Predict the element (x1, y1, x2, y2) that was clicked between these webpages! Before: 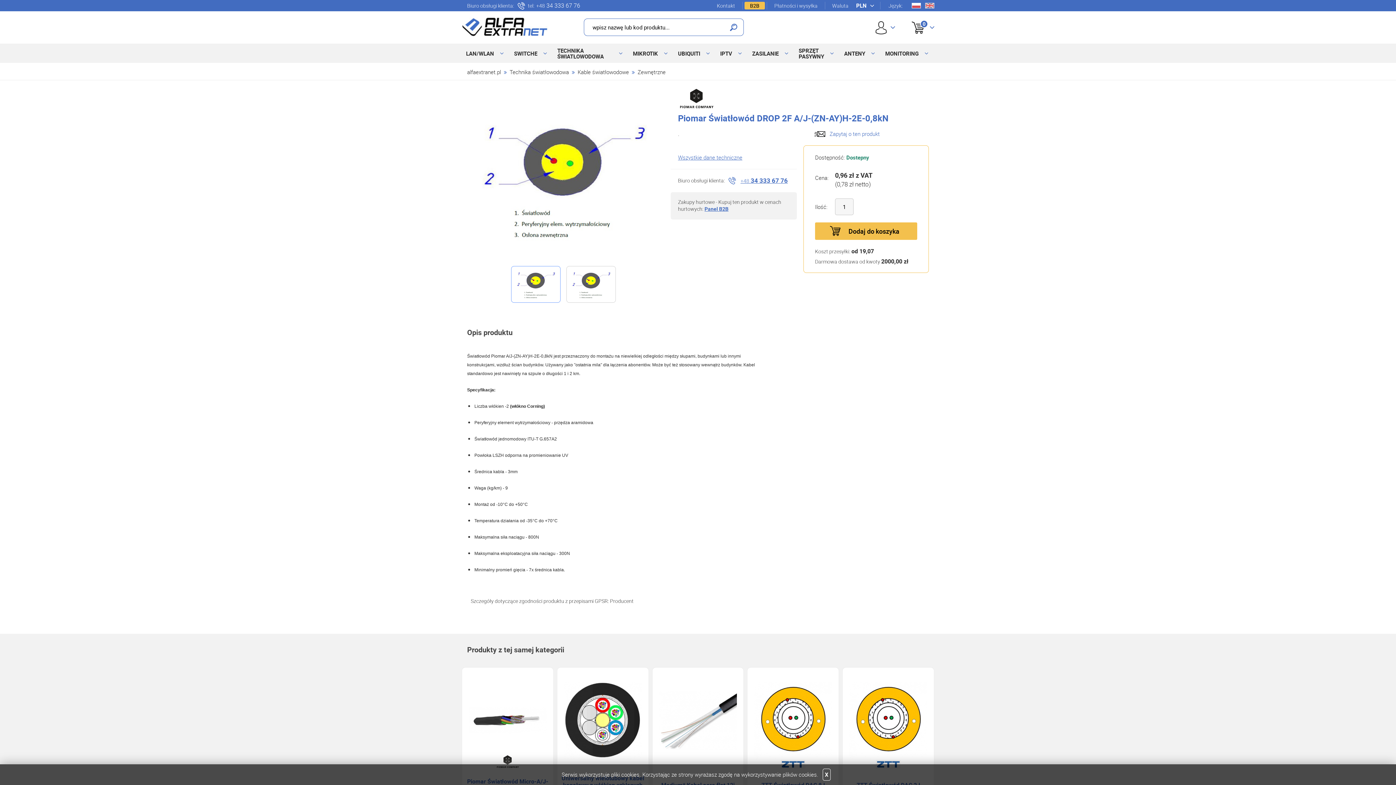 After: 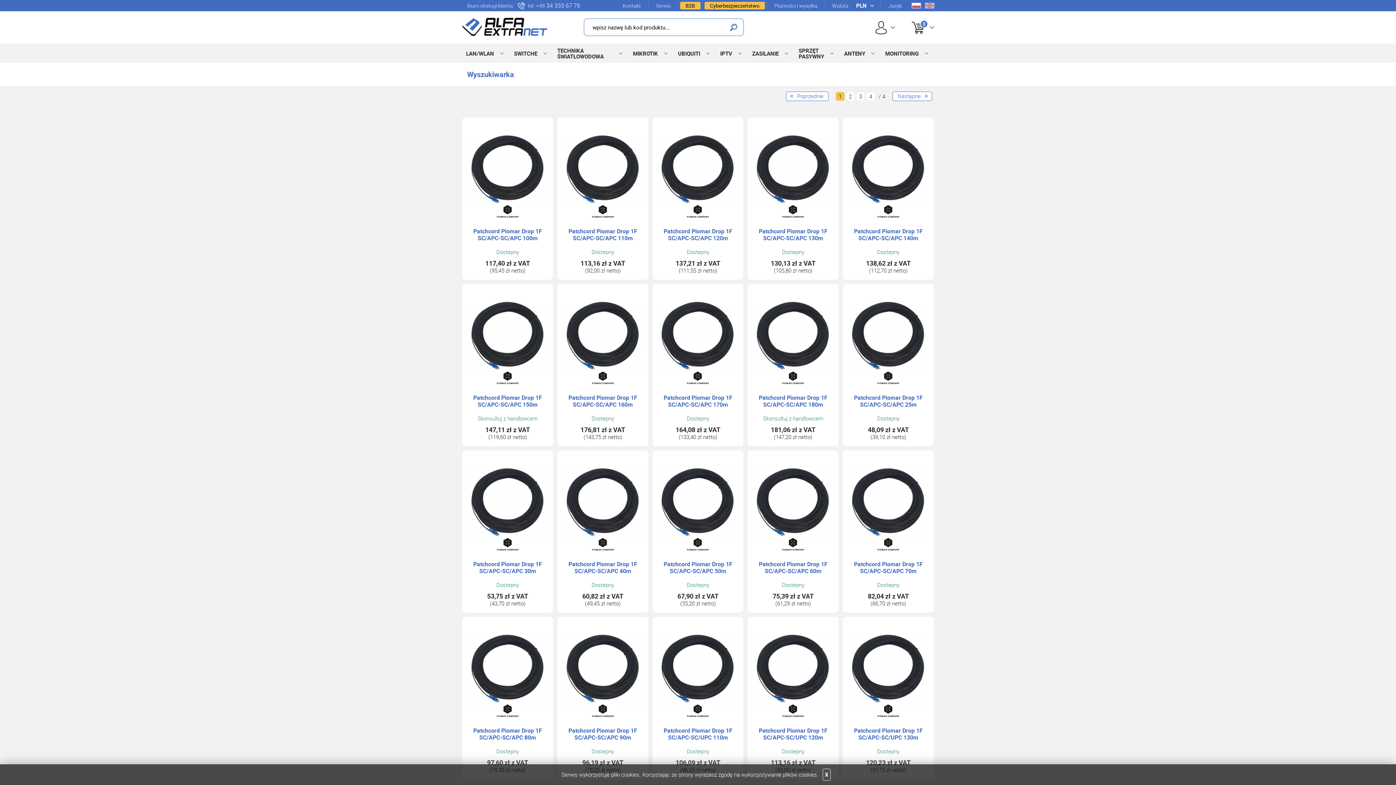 Action: bbox: (678, 94, 715, 101)